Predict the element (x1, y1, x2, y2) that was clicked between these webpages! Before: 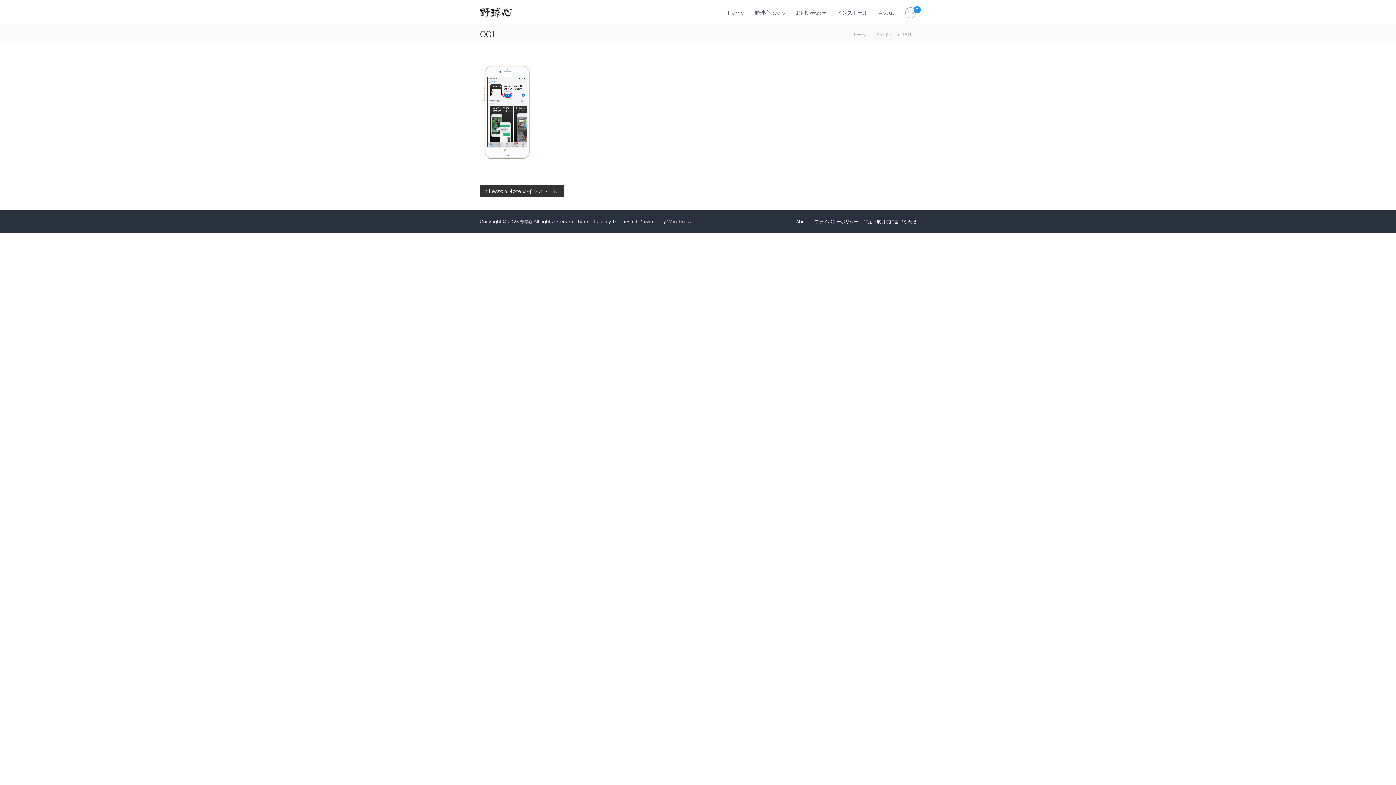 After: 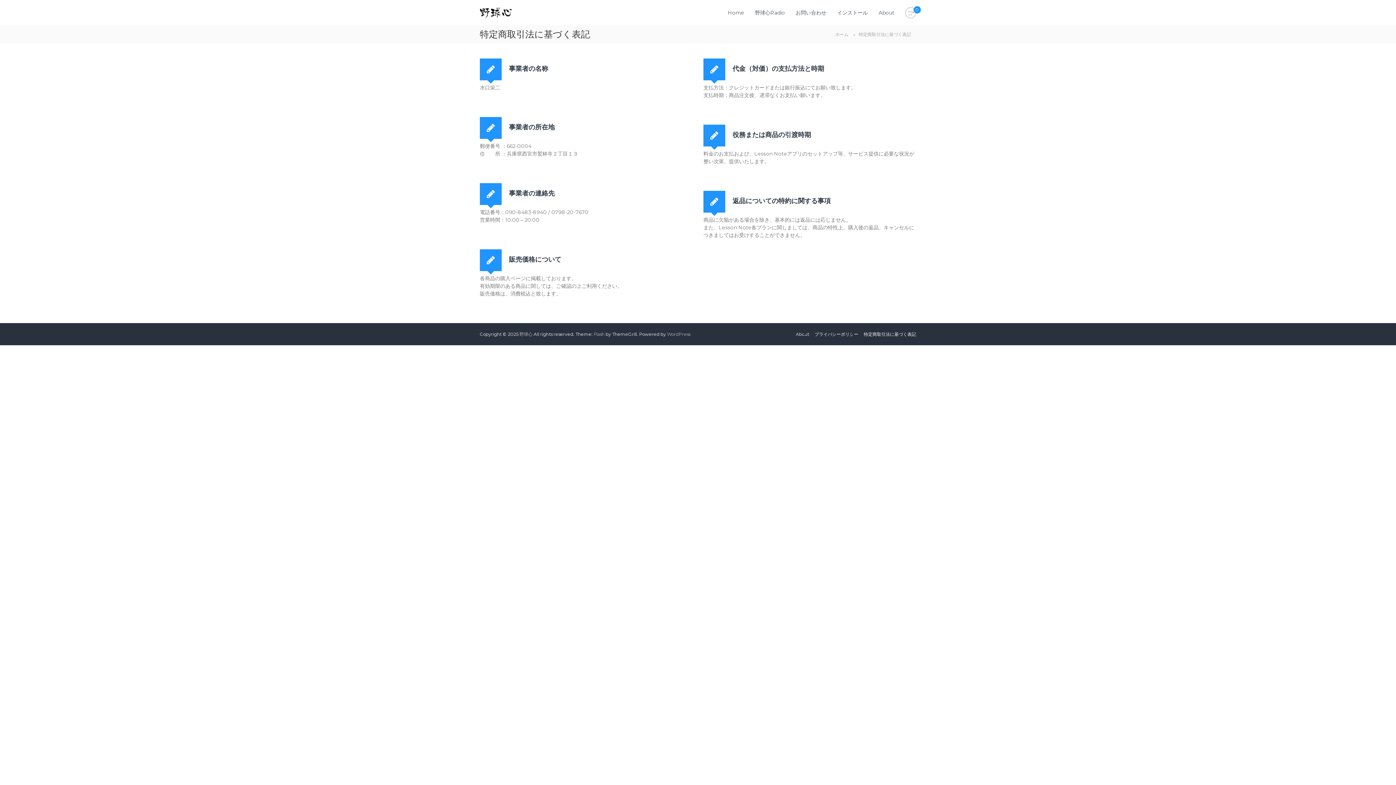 Action: label: 特定商取引法に基づく表記 bbox: (864, 219, 916, 224)